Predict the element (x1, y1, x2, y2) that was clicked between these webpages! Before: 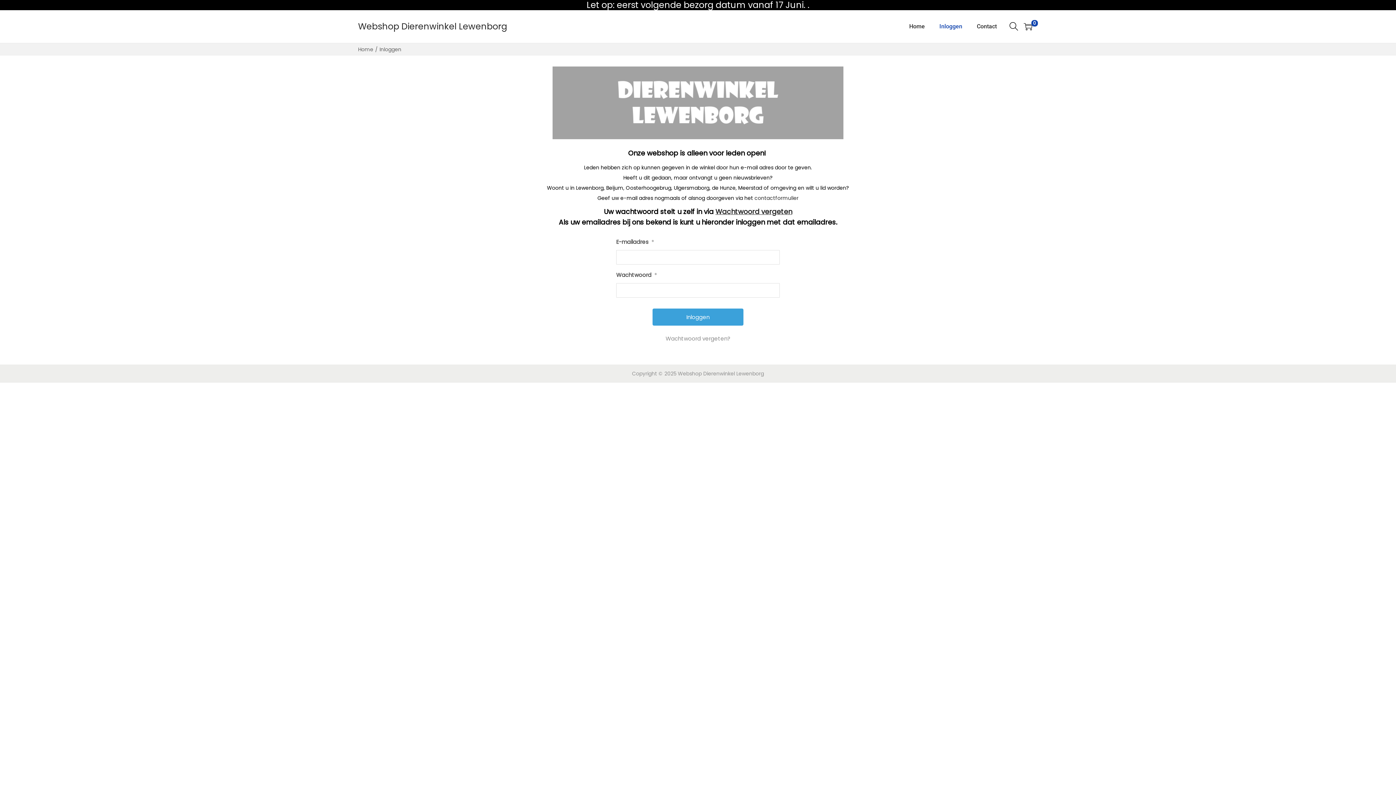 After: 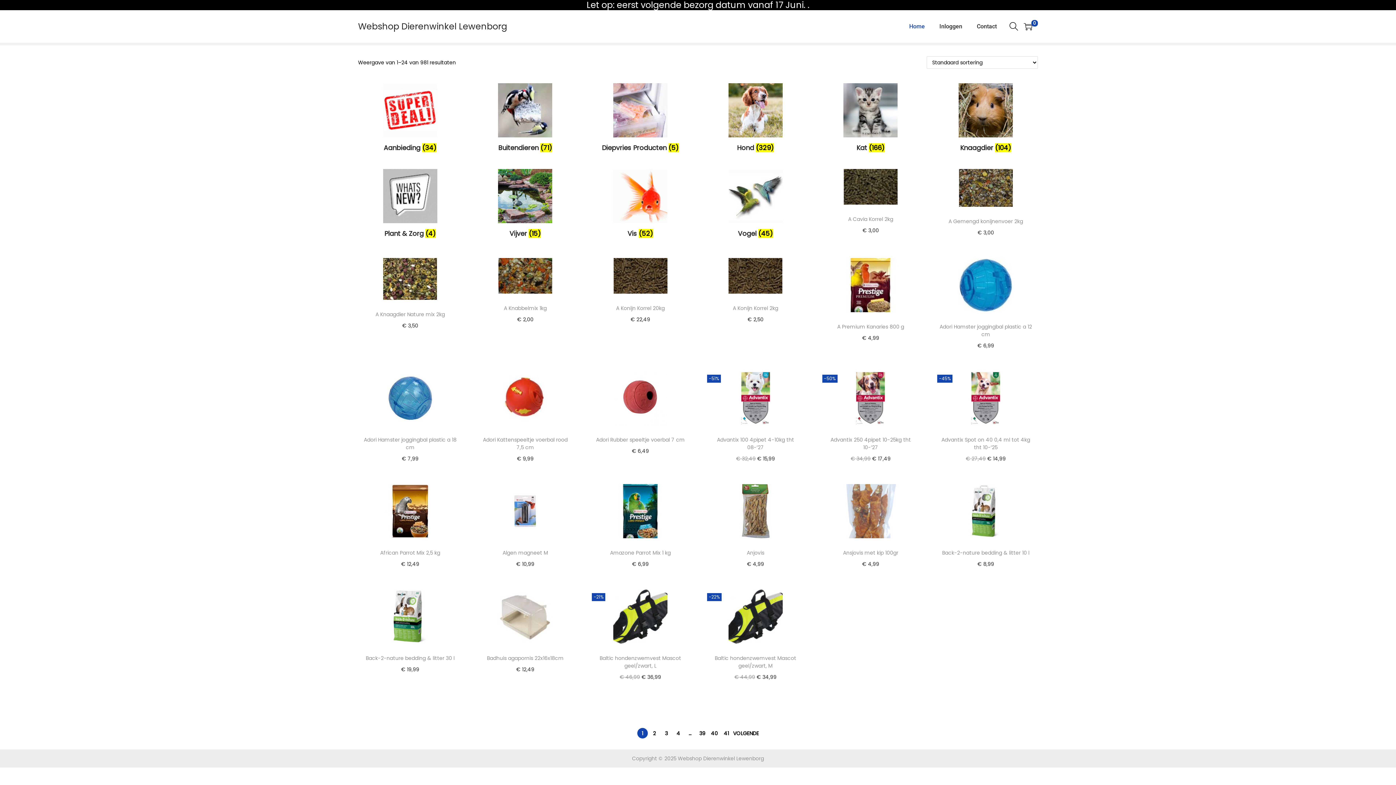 Action: label: Webshop Dierenwinkel Lewenborg bbox: (358, 20, 507, 32)